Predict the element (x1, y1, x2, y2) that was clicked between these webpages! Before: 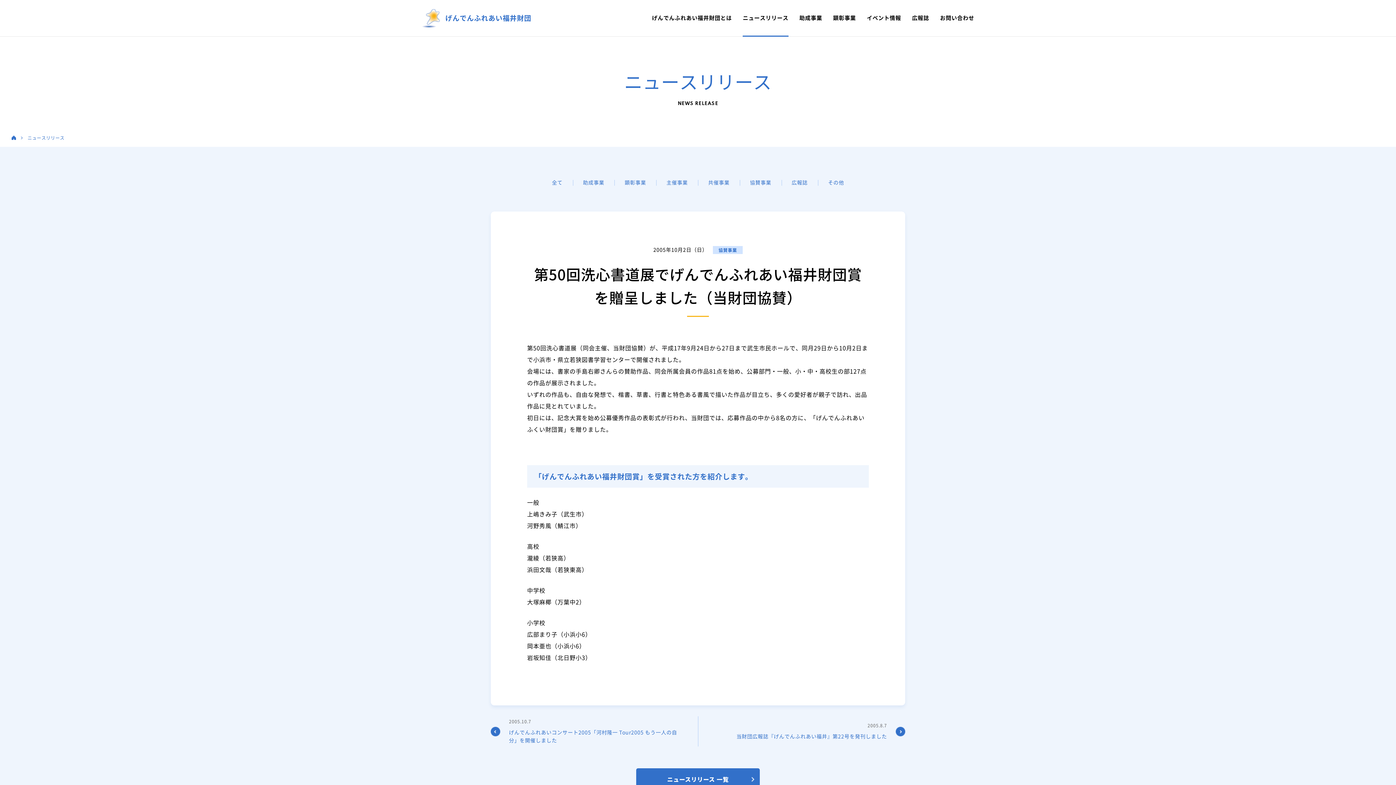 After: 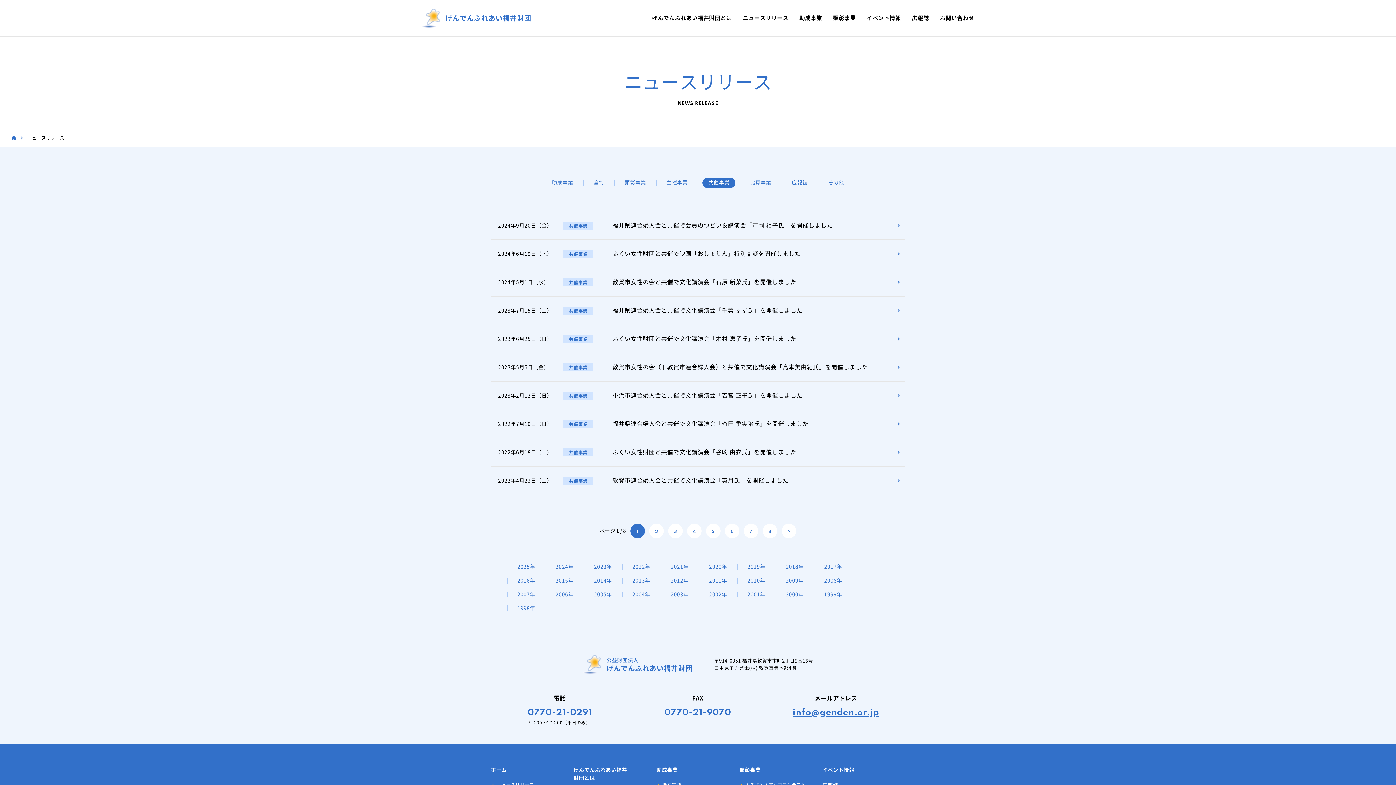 Action: bbox: (702, 177, 735, 188) label: 共催事業